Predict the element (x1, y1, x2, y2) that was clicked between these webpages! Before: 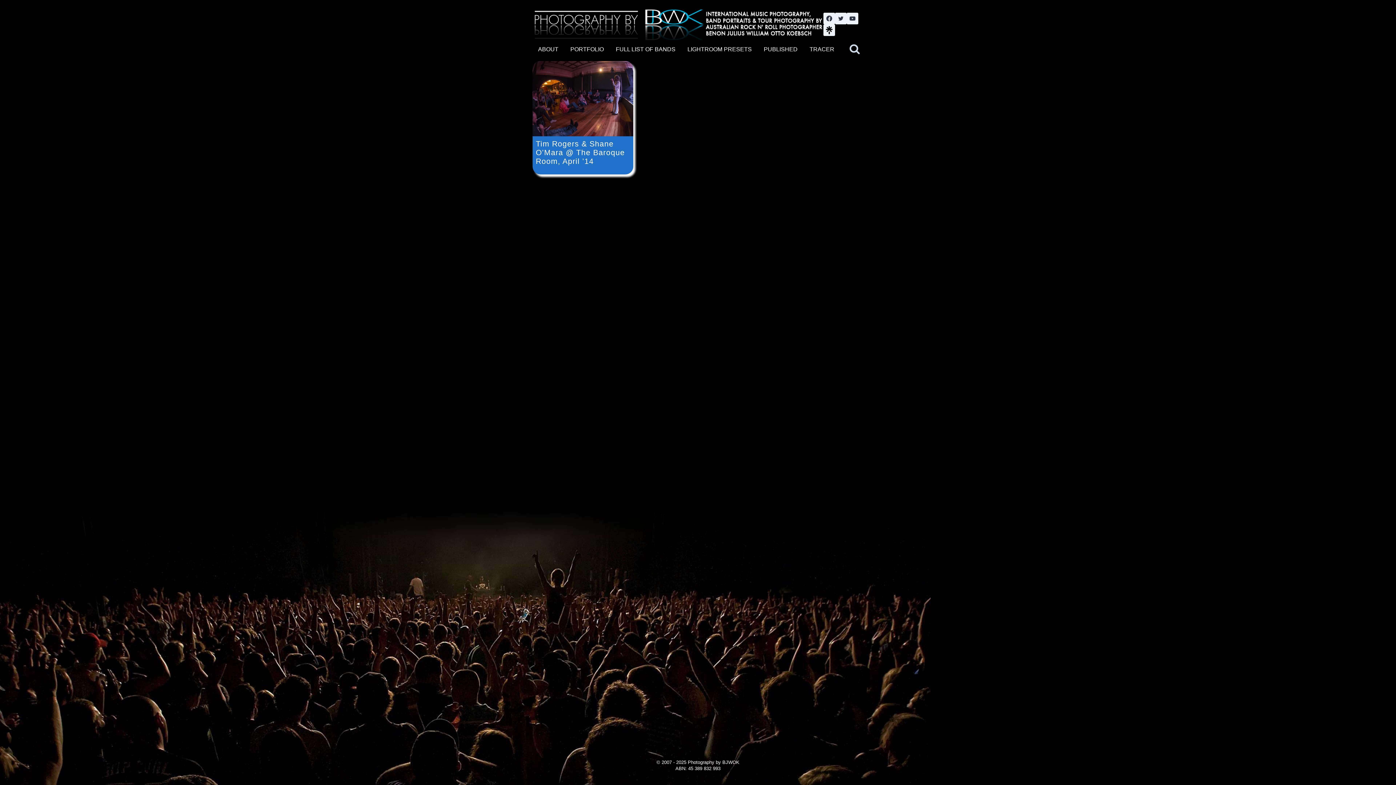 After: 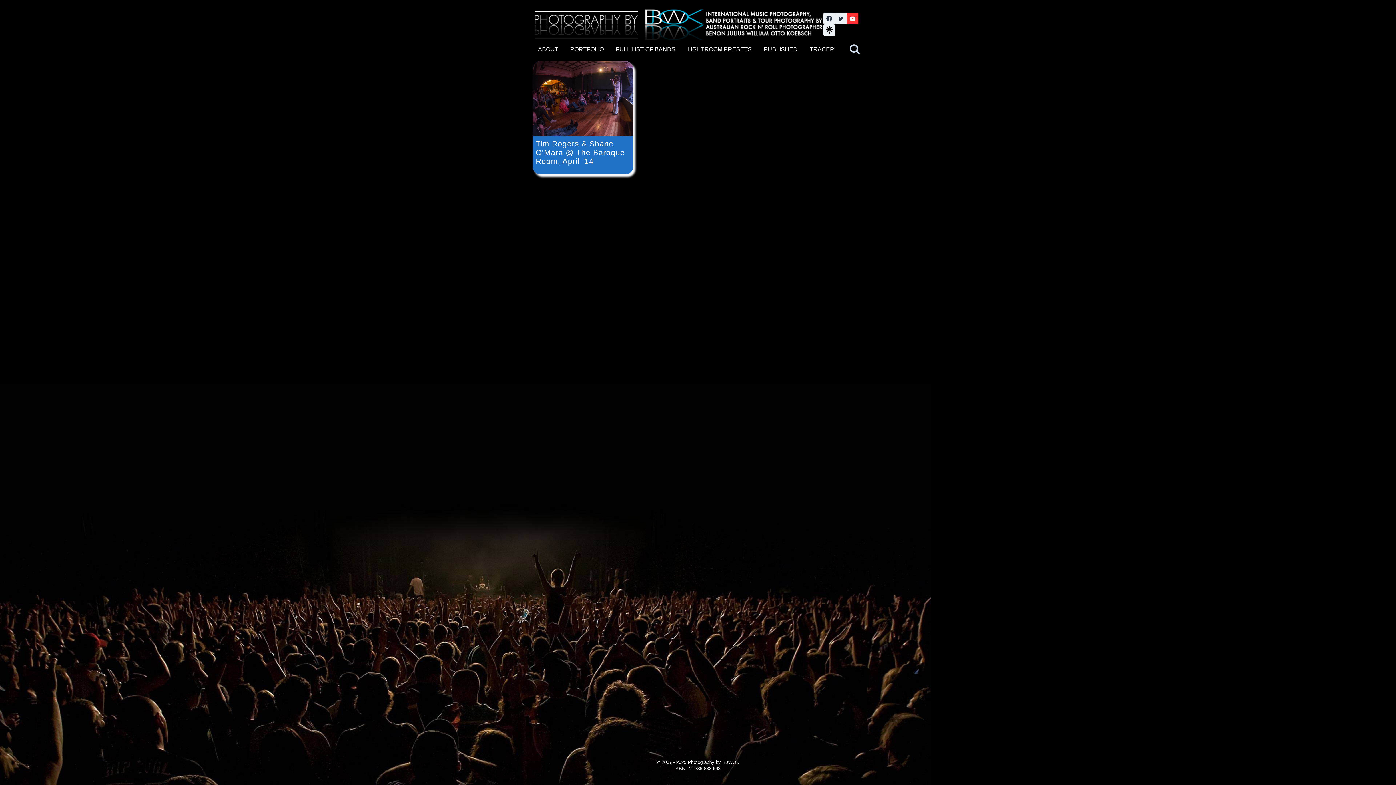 Action: label: YouTube bbox: (847, 12, 858, 24)